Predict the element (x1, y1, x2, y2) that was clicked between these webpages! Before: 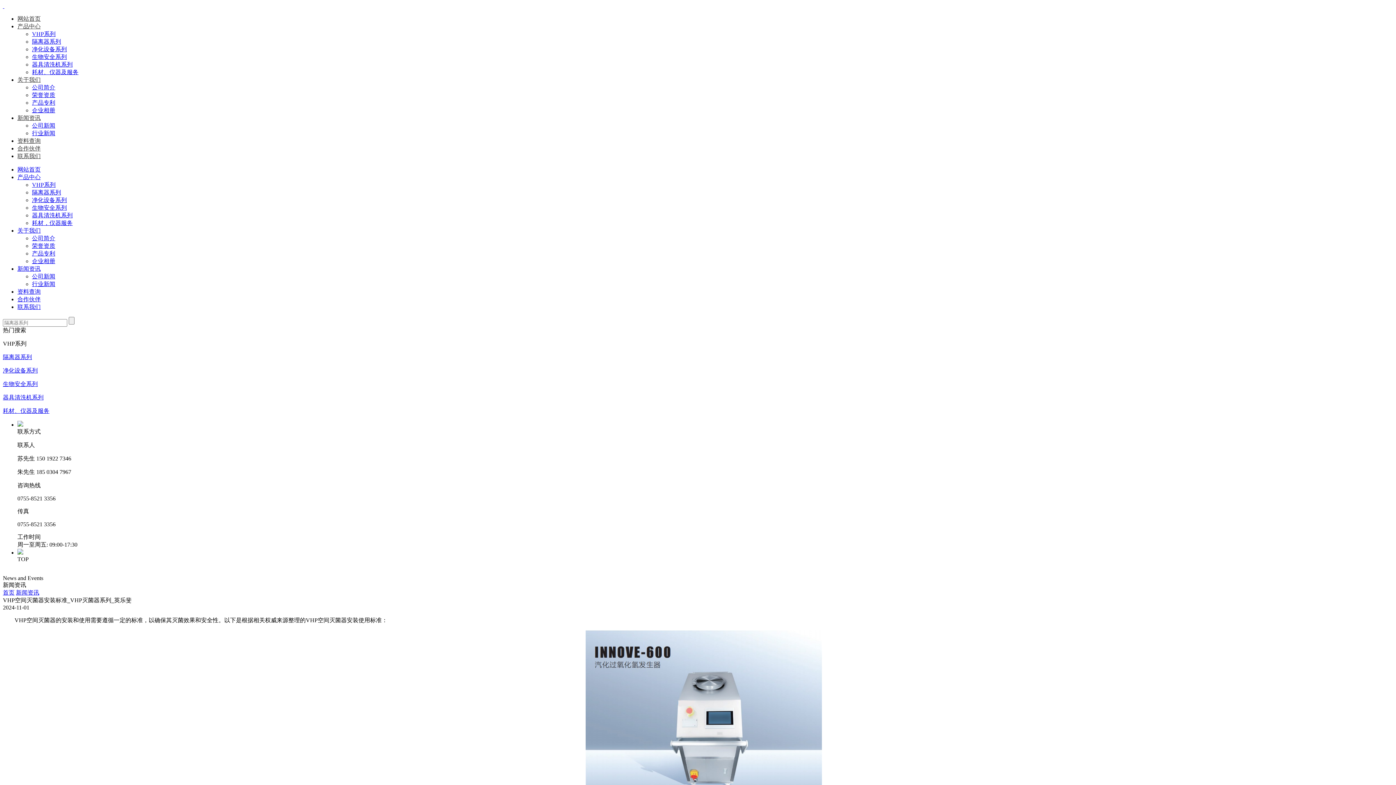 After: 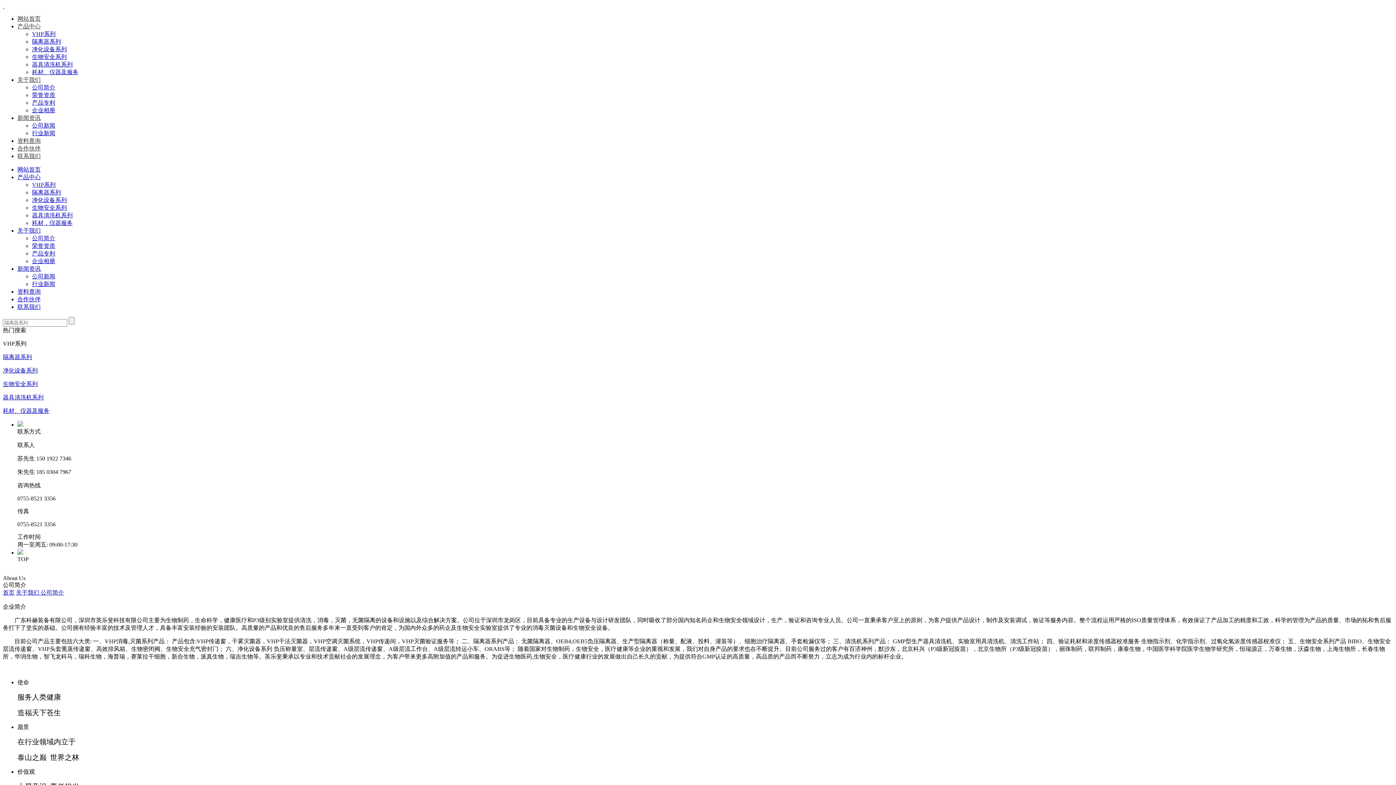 Action: bbox: (17, 76, 40, 82) label: 关于我们